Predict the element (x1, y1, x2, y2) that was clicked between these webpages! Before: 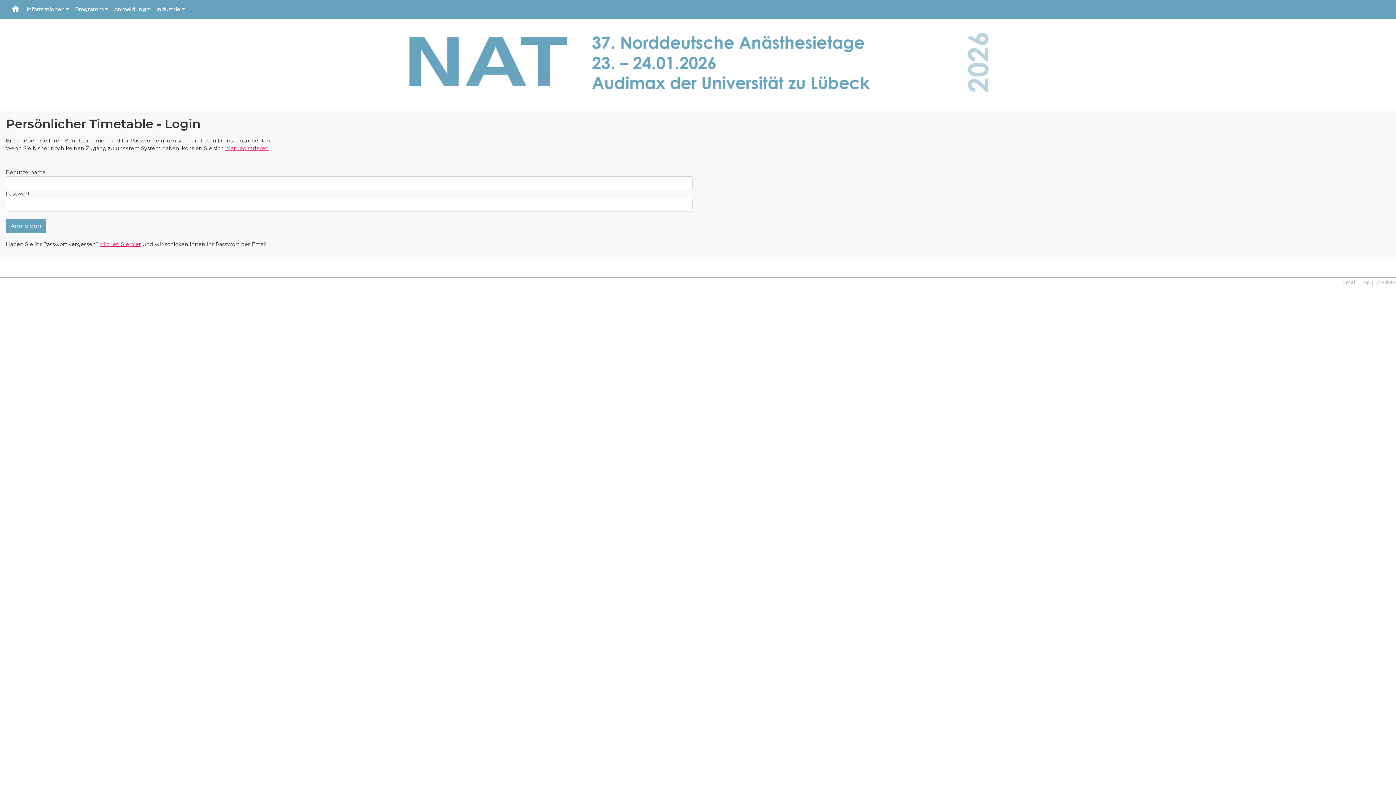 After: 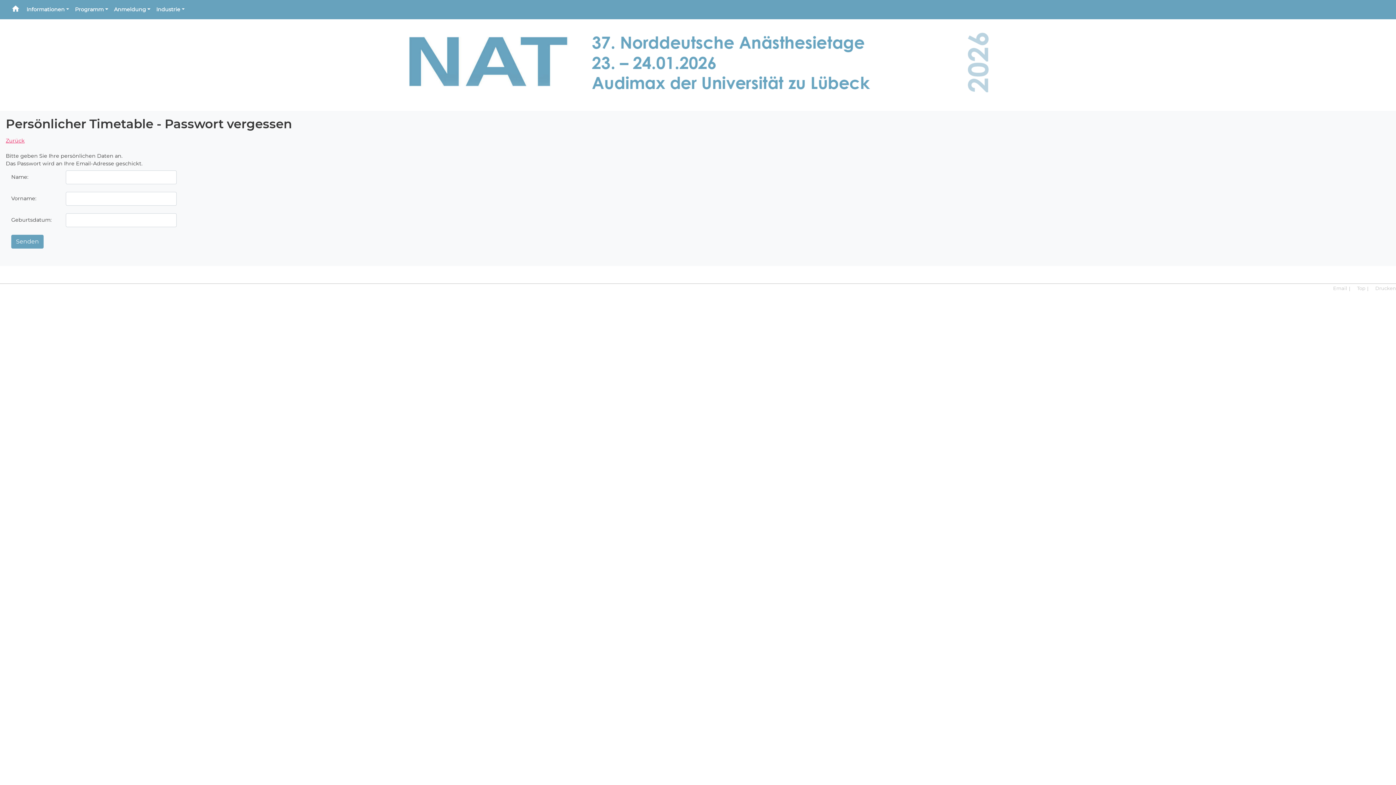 Action: label: Klicken Sie hier bbox: (100, 241, 141, 247)